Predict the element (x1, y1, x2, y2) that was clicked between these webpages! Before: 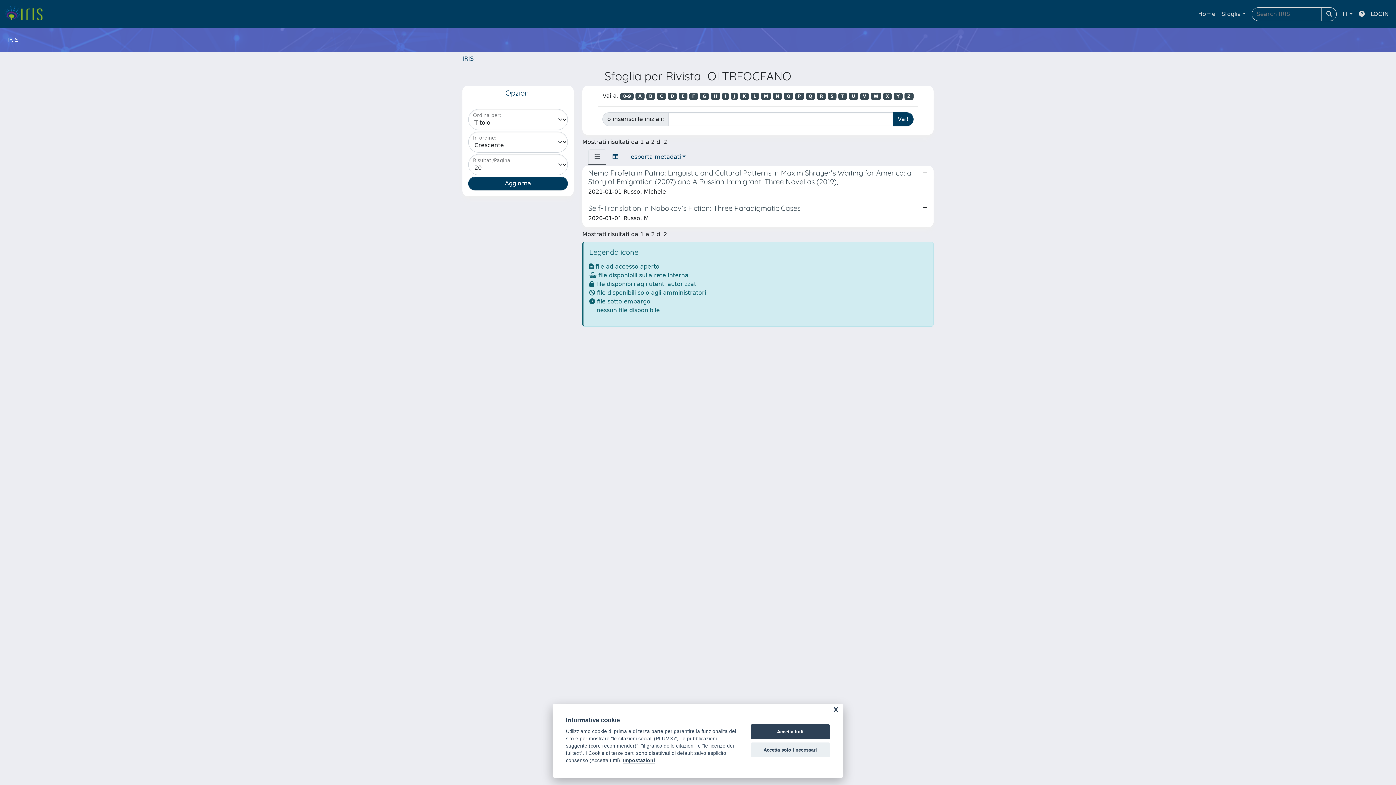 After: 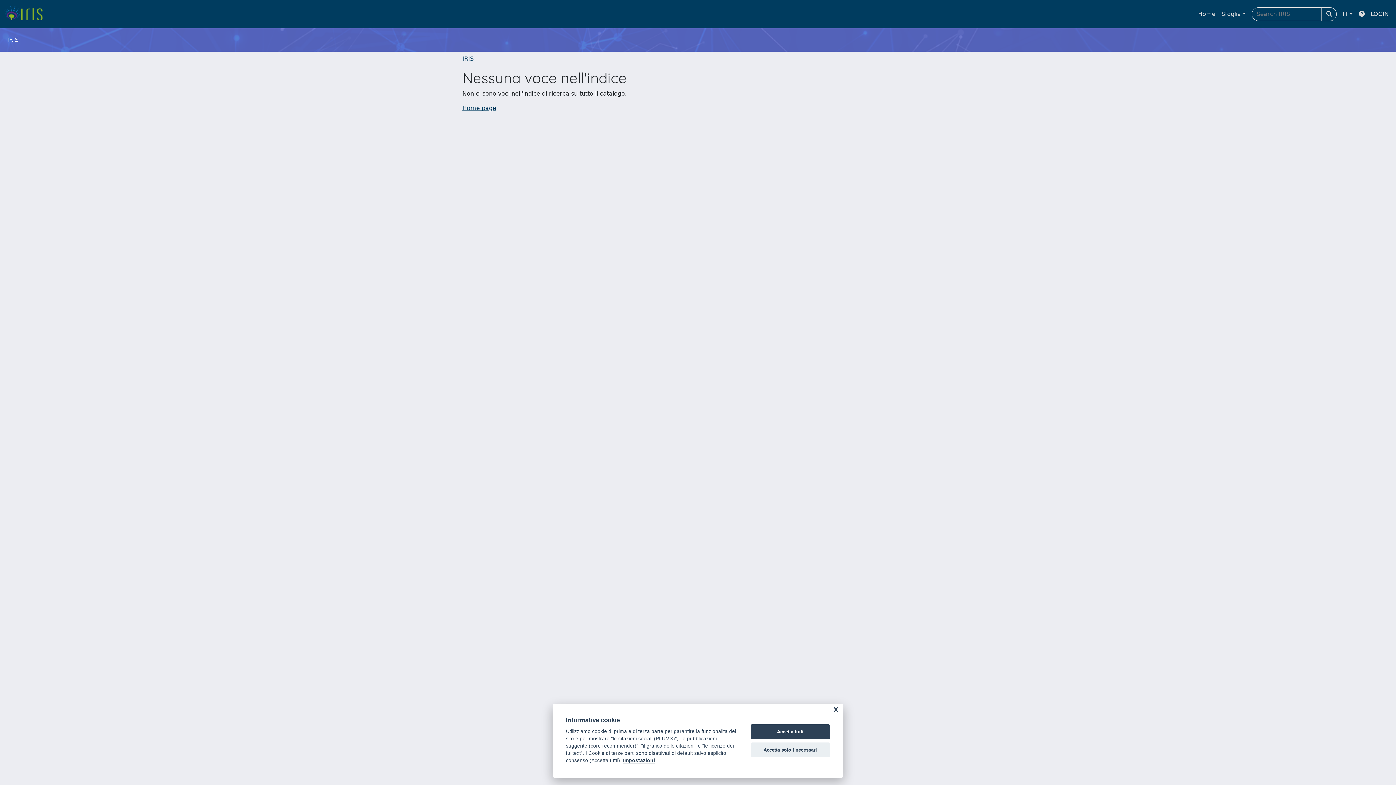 Action: label: T bbox: (838, 92, 847, 100)